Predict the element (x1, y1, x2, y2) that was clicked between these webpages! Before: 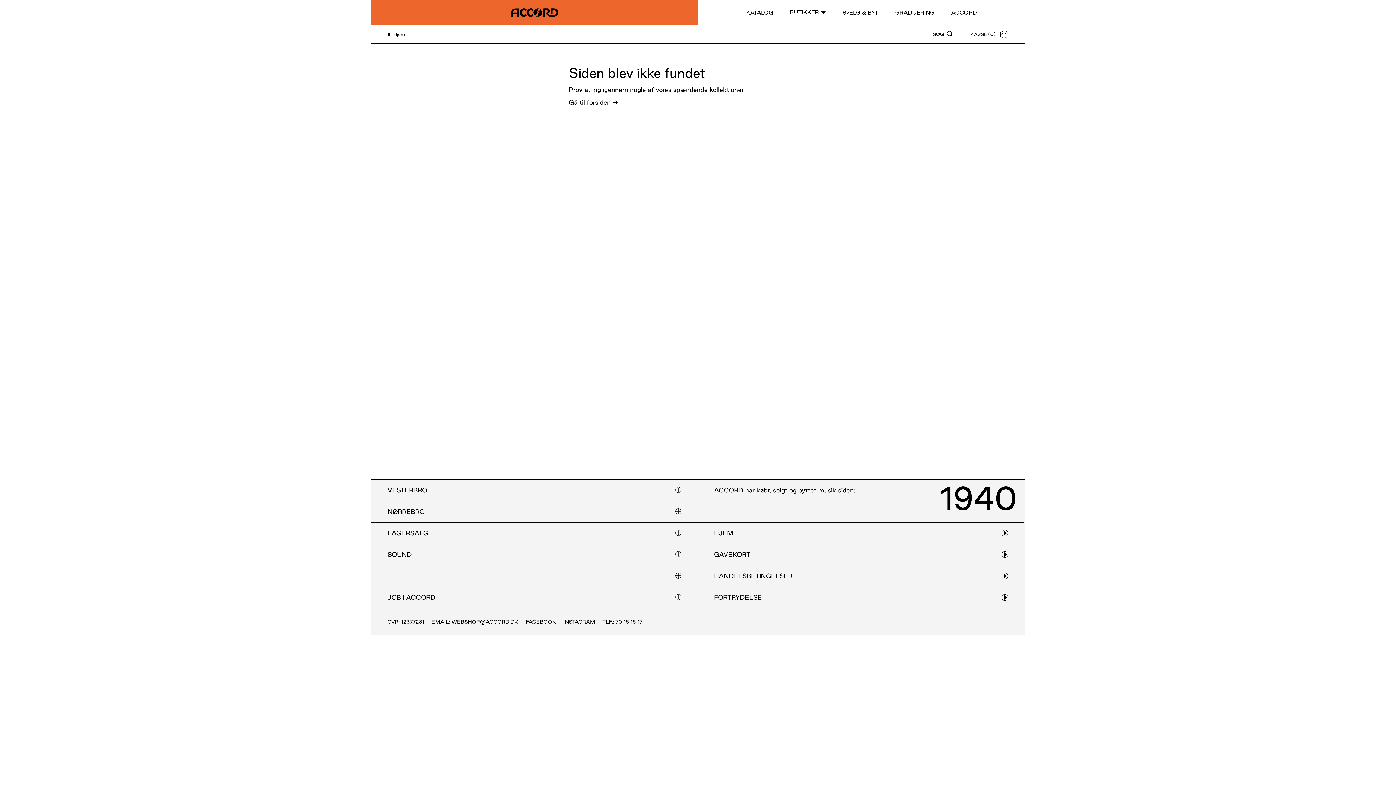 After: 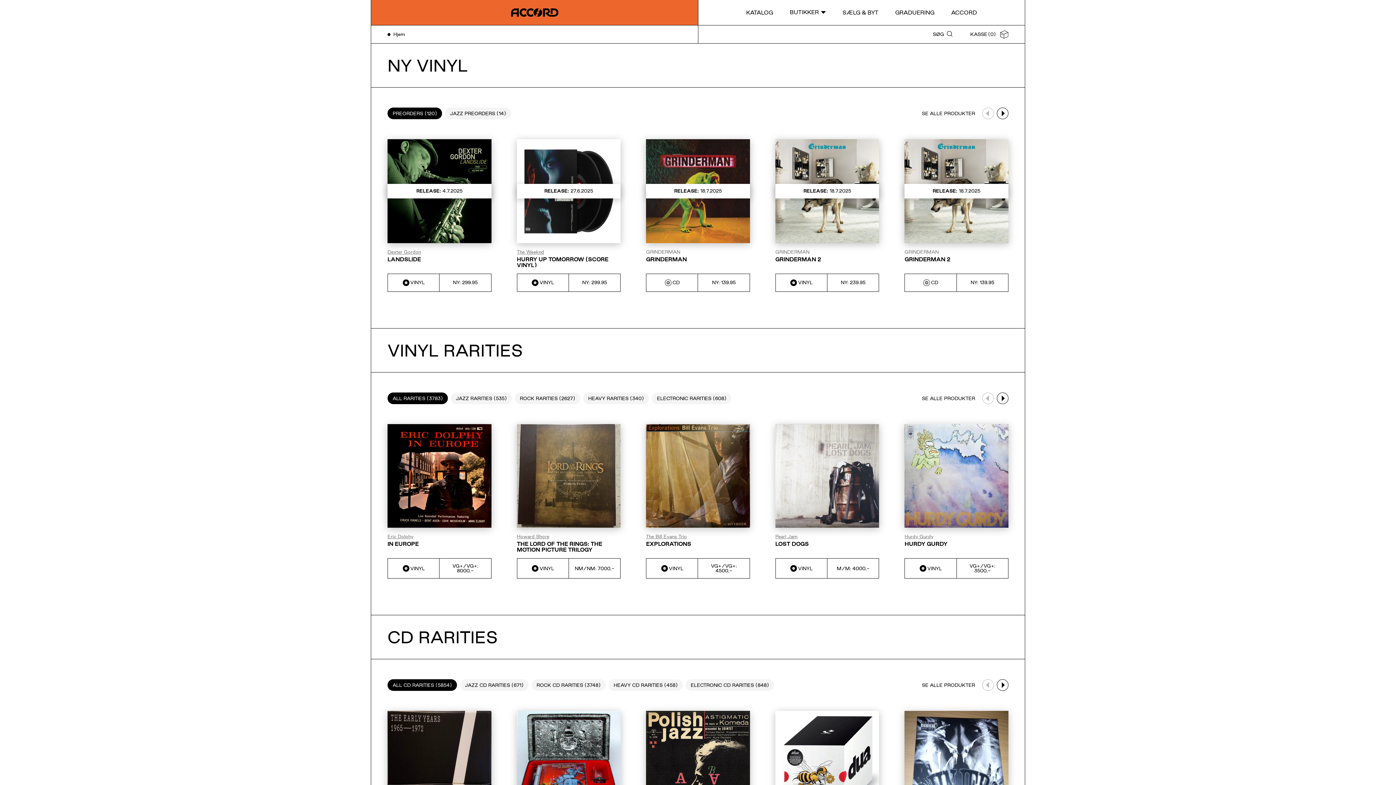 Action: bbox: (393, 31, 405, 36) label: Hjem